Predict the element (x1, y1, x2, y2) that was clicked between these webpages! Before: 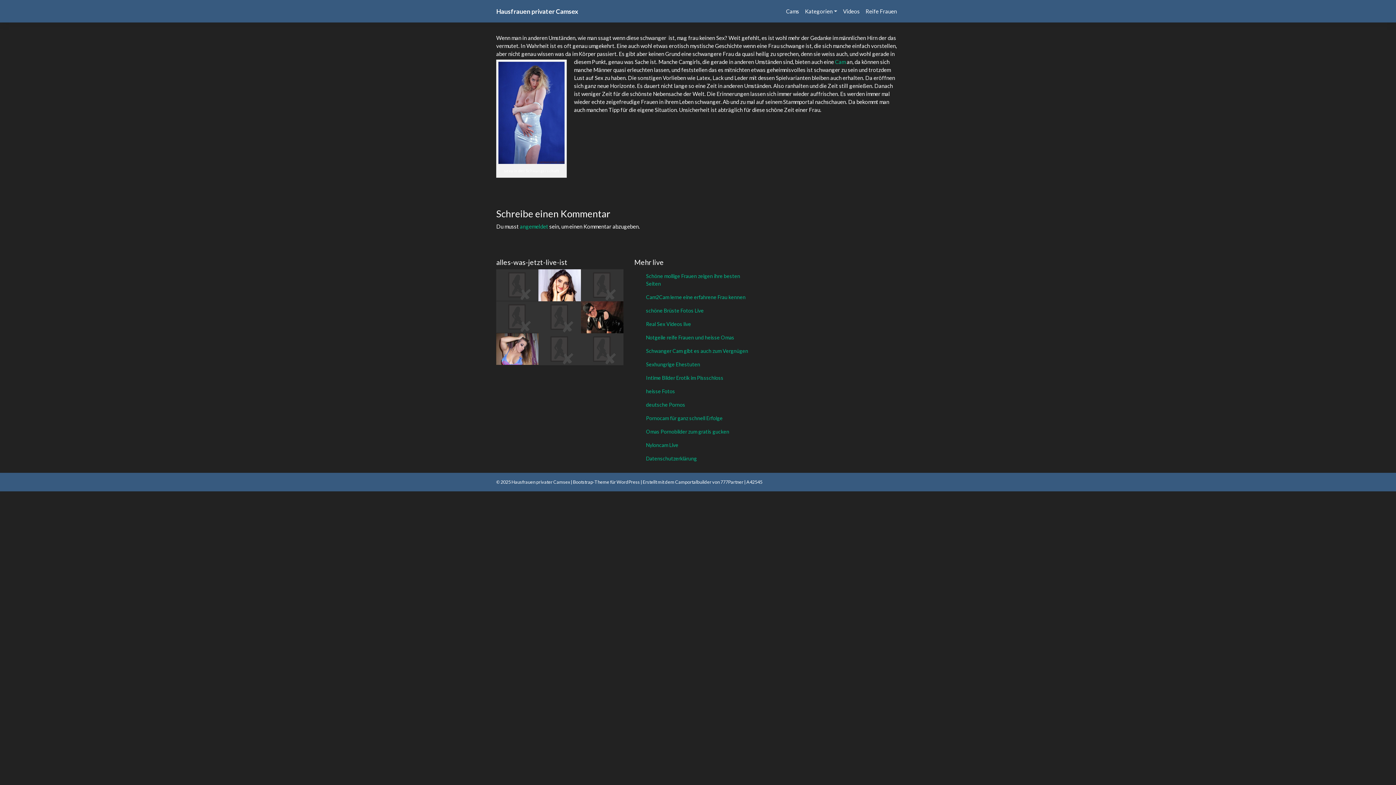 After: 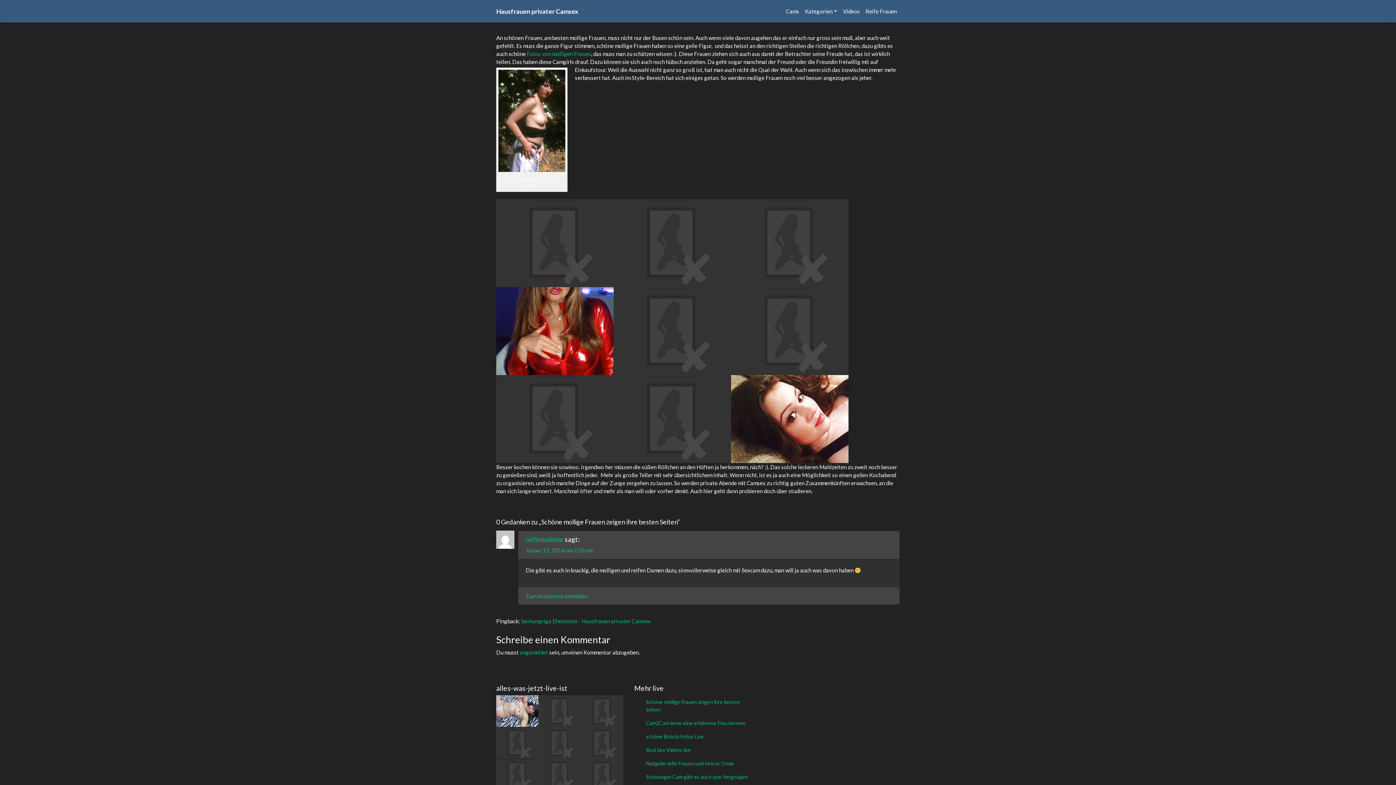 Action: label: Schöne mollige Frauen zeigen ihre besten Seiten bbox: (634, 269, 761, 290)